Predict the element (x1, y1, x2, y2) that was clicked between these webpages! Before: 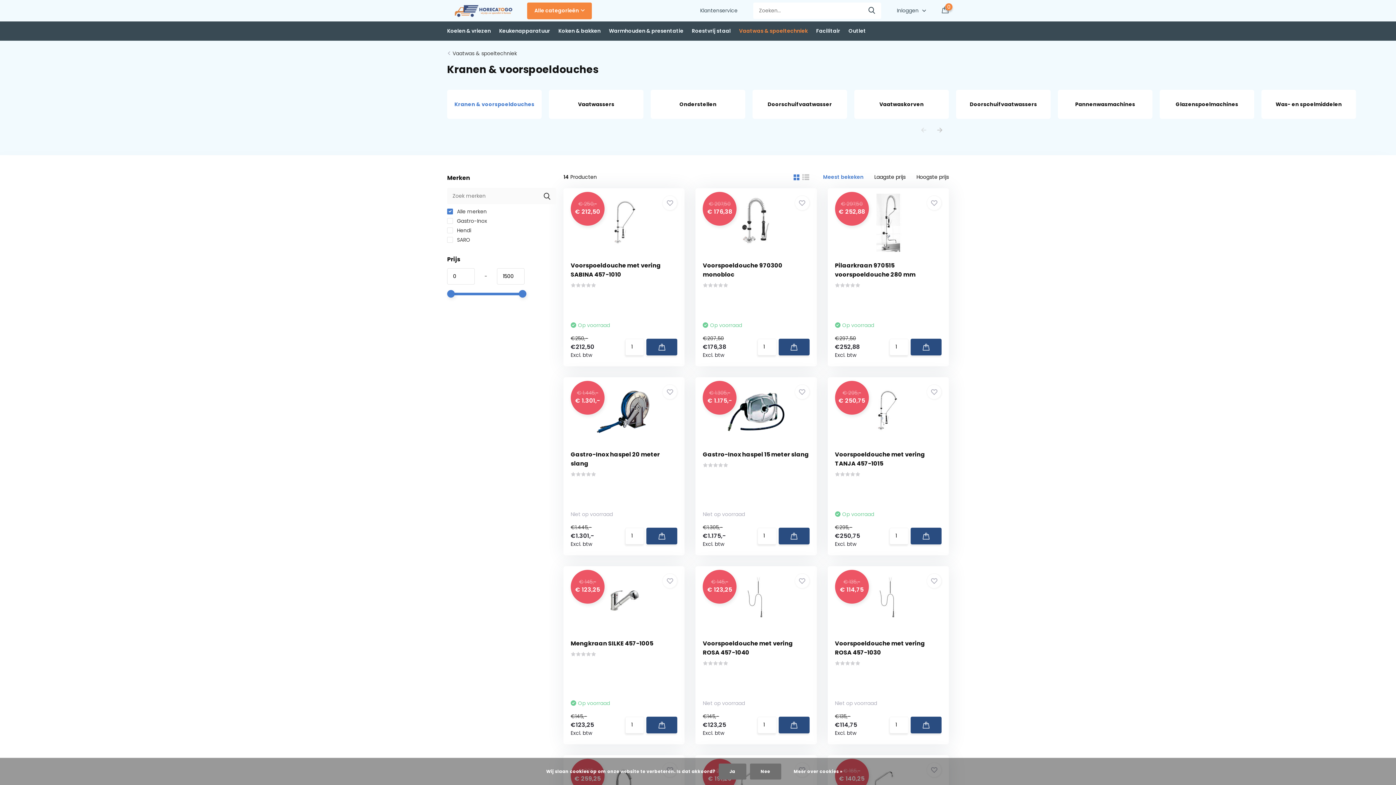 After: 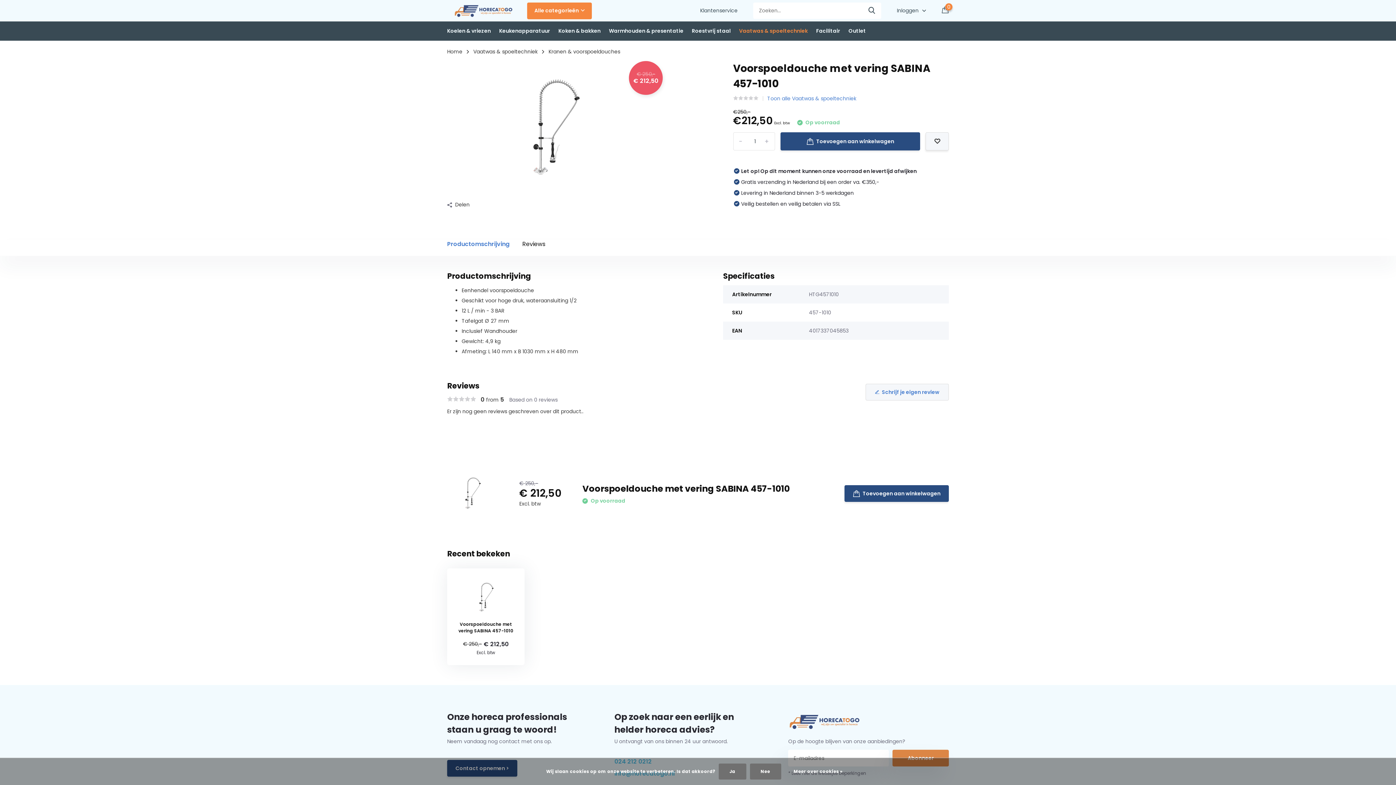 Action: bbox: (570, 193, 677, 252) label: € 250,-
€ 212,50